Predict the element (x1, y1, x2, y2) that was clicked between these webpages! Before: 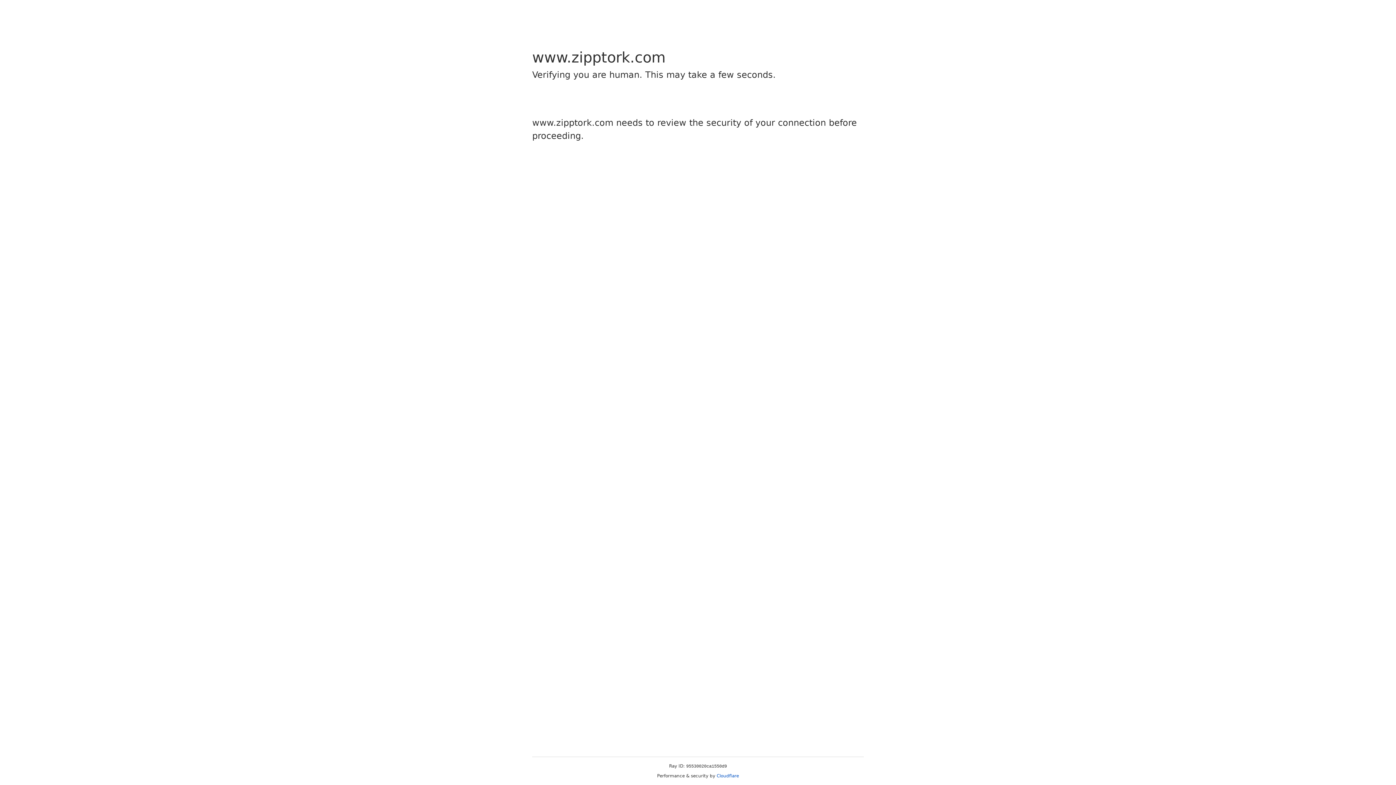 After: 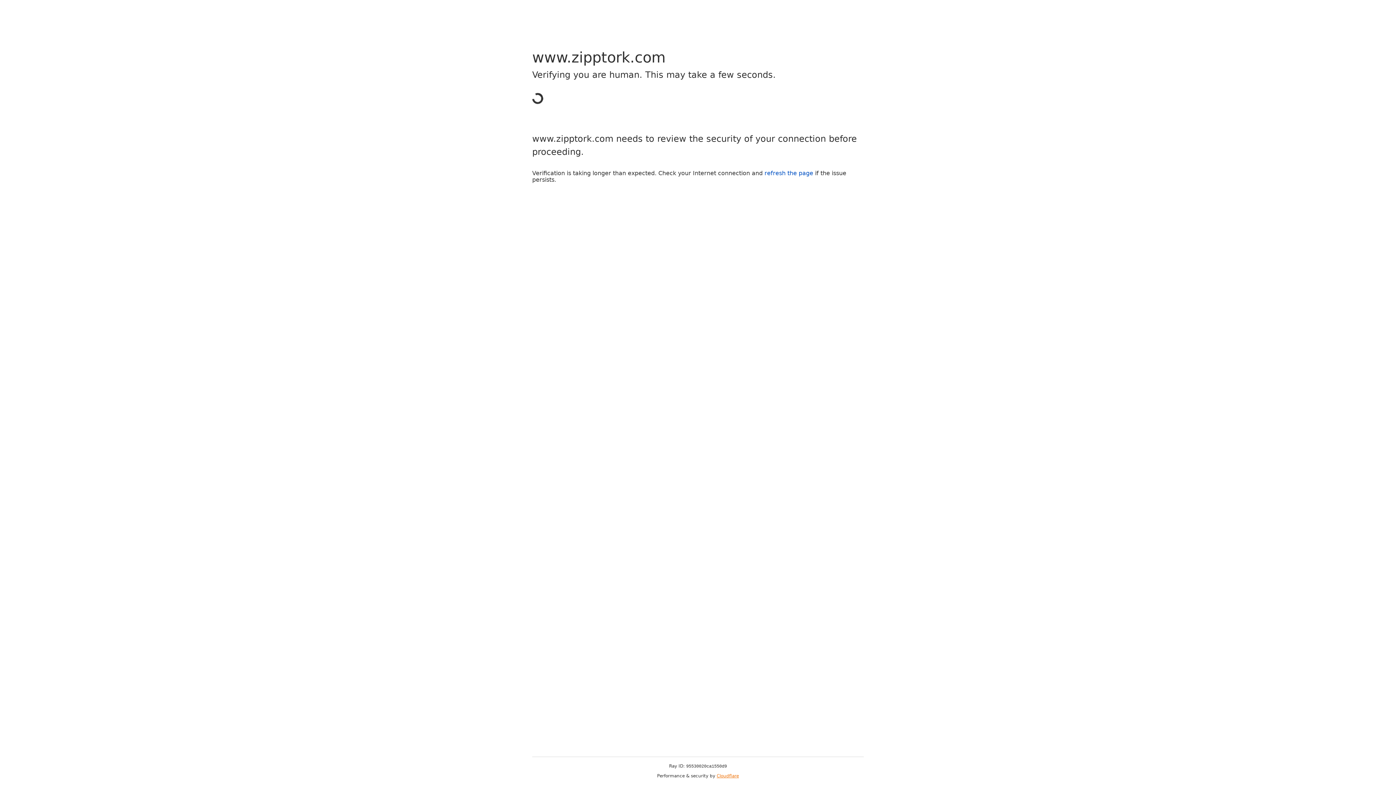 Action: label: Cloudflare bbox: (716, 773, 739, 778)